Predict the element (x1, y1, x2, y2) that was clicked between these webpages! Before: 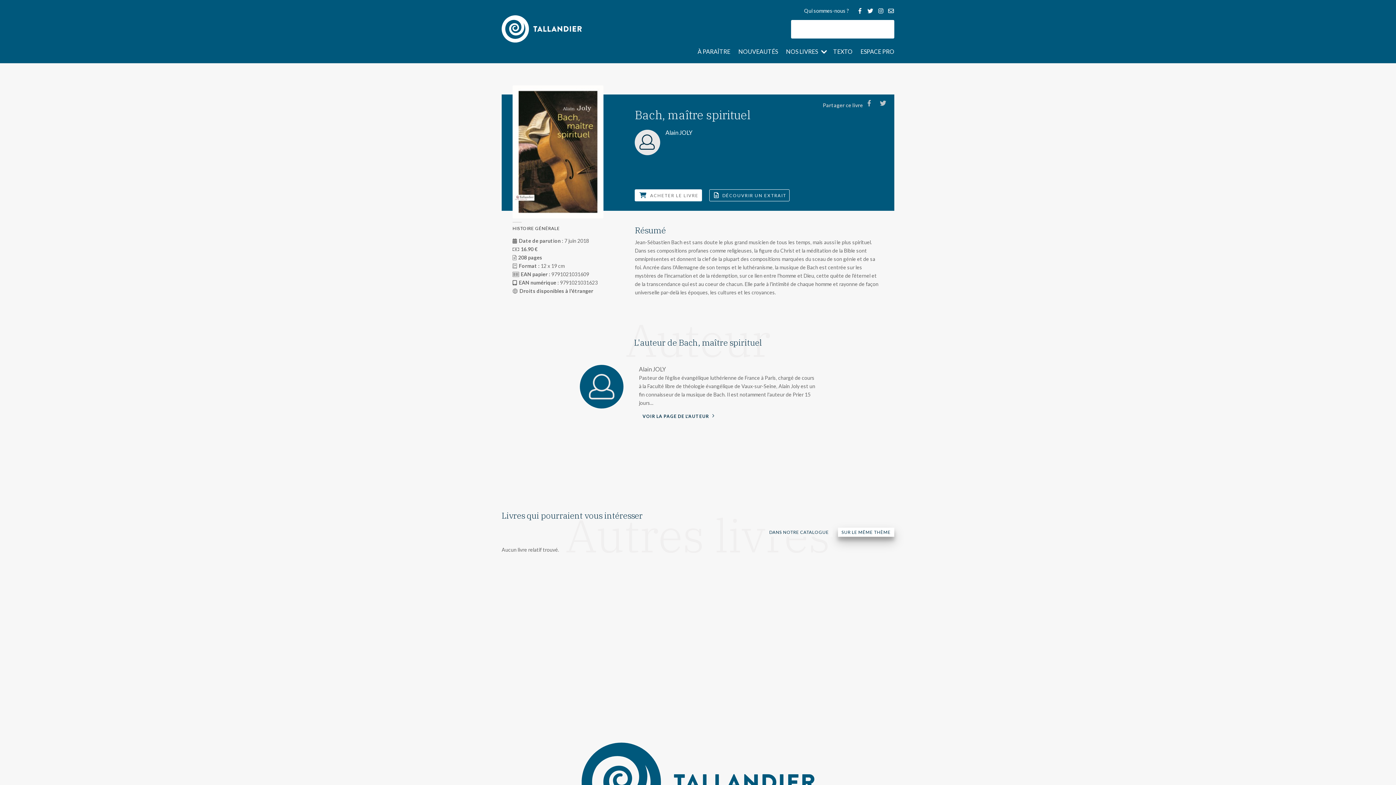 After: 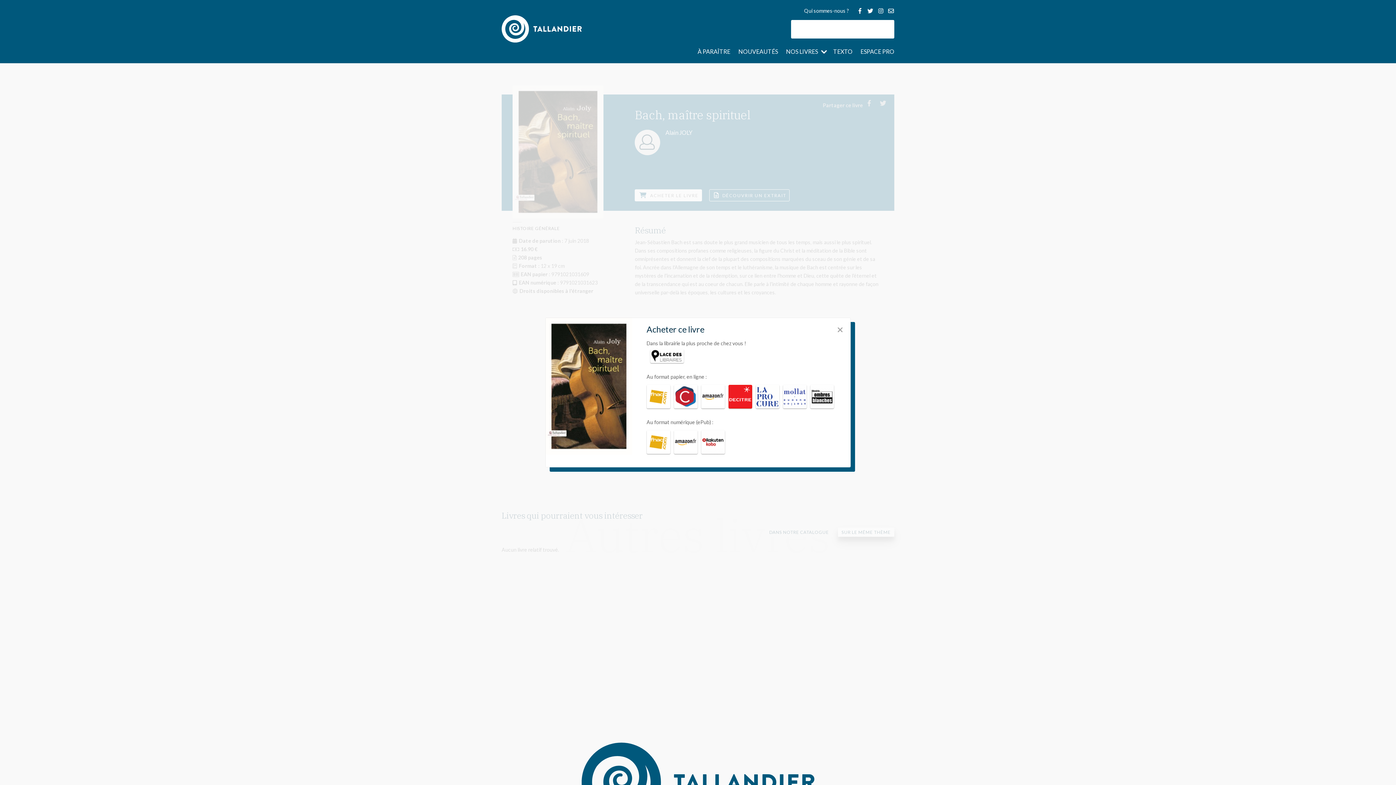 Action: label: ACHETER LE LIVRE bbox: (635, 189, 702, 201)